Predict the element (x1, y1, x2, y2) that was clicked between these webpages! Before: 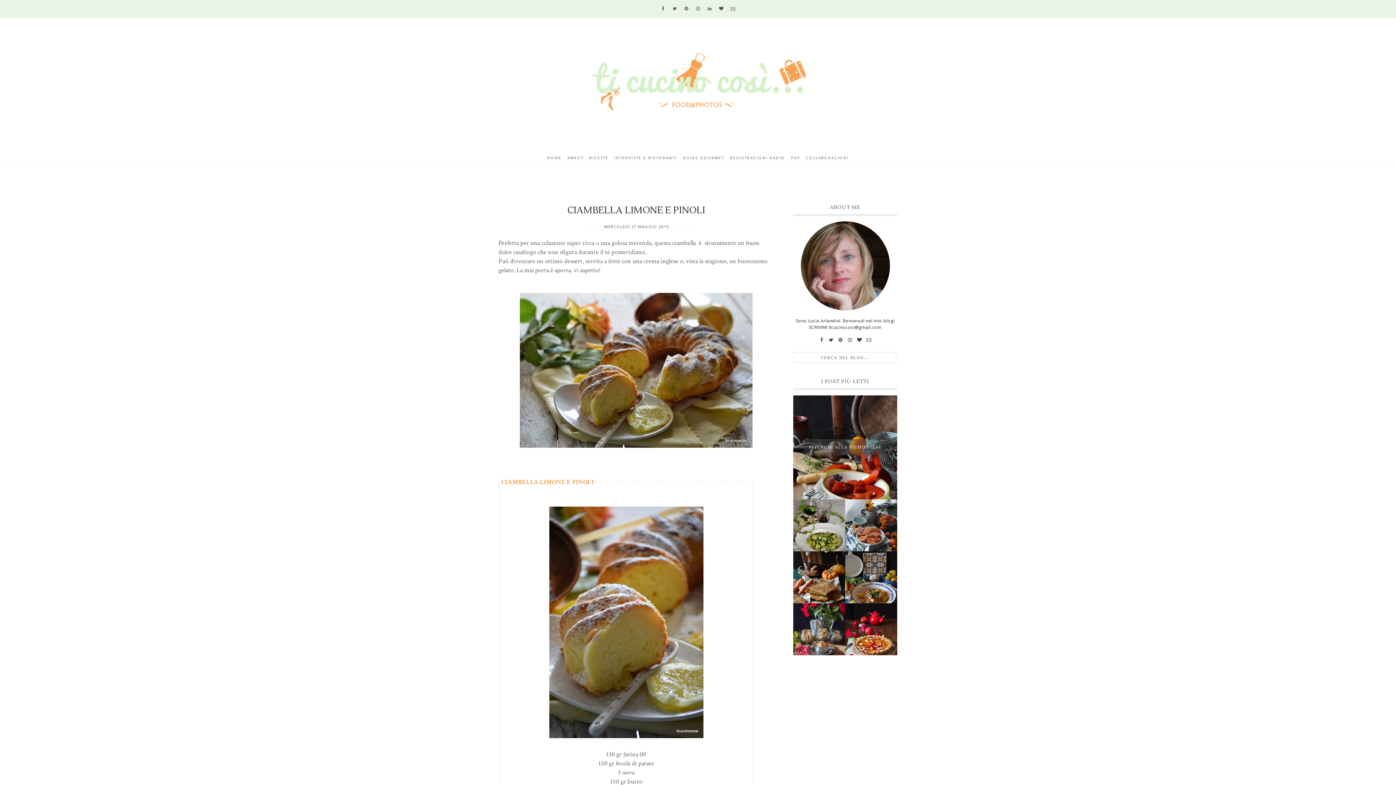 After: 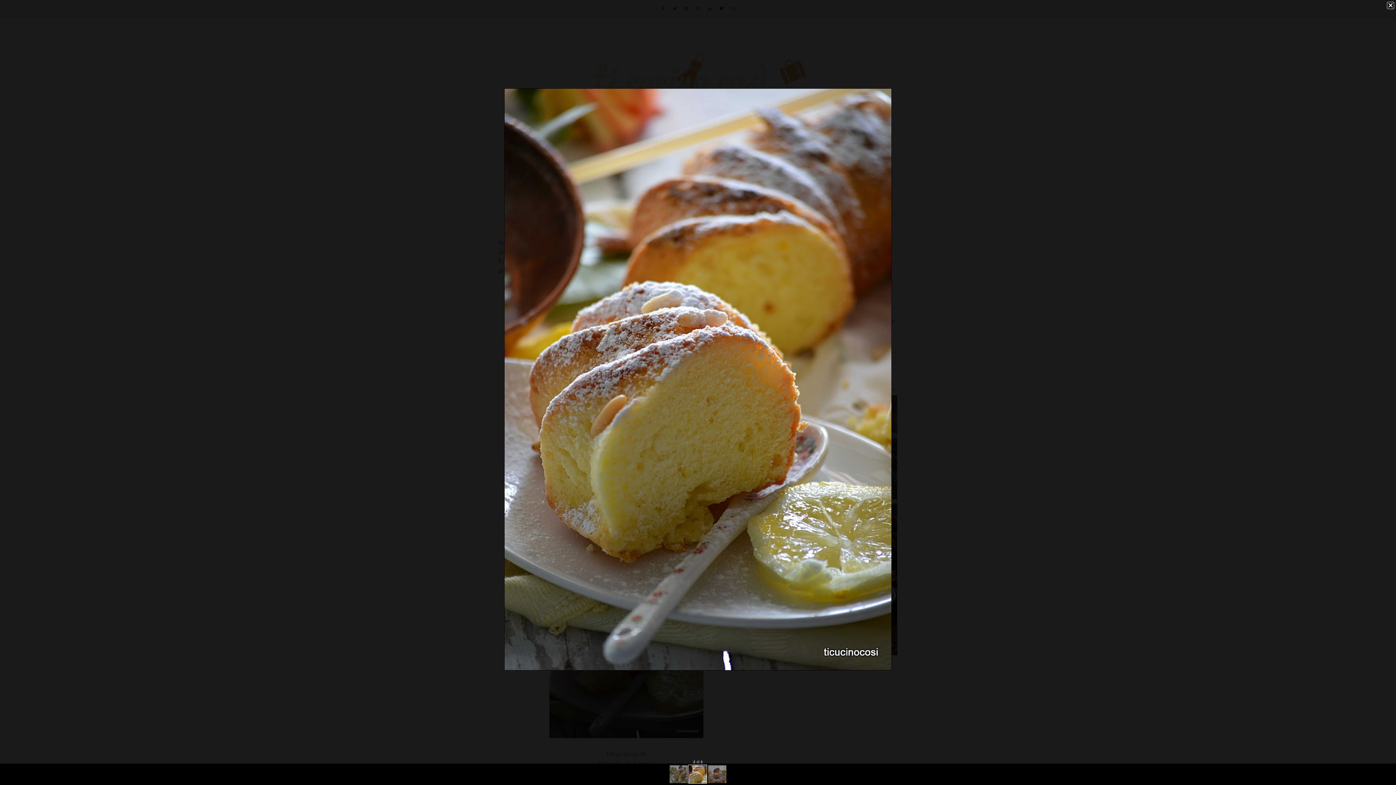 Action: bbox: (549, 732, 703, 740)